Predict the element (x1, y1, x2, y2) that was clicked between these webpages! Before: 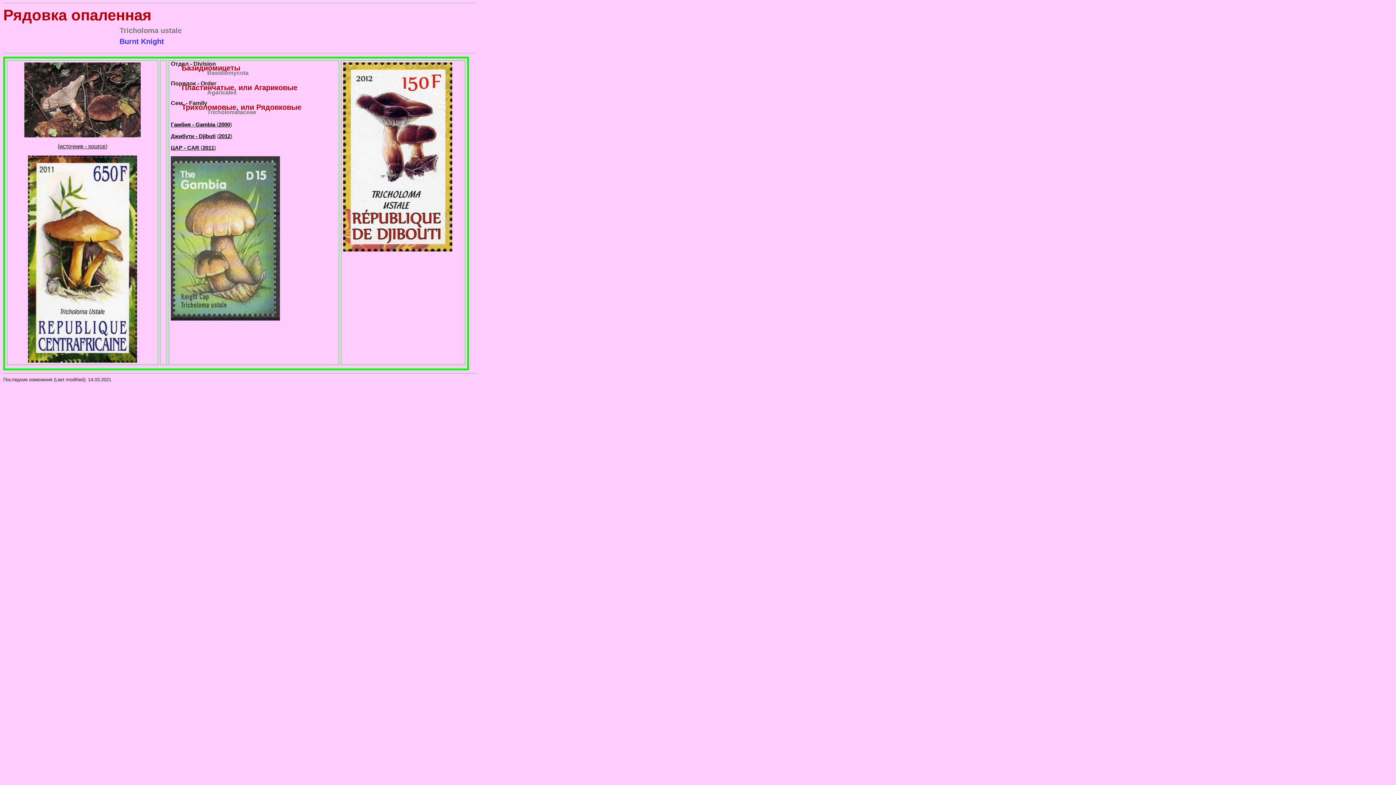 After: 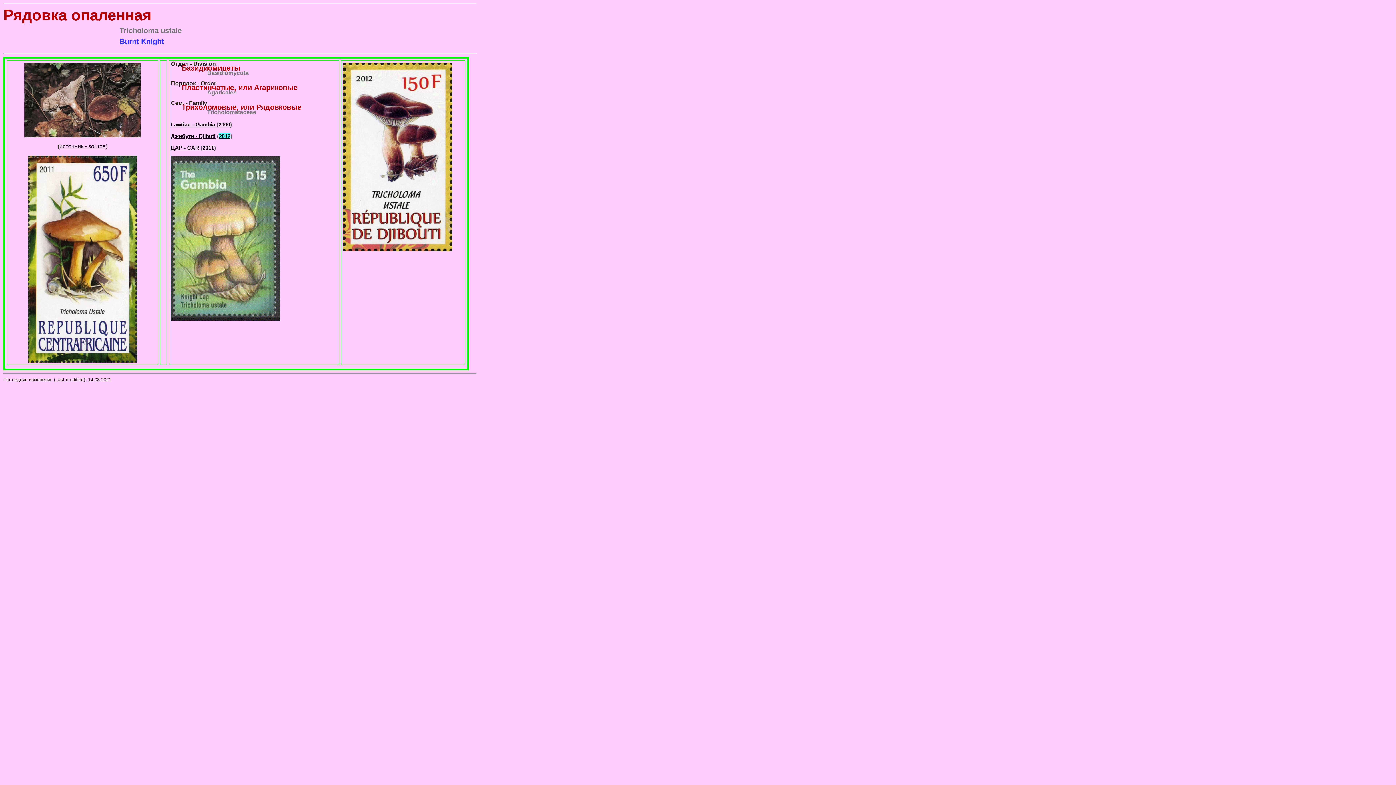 Action: label: 2012 bbox: (218, 133, 230, 139)